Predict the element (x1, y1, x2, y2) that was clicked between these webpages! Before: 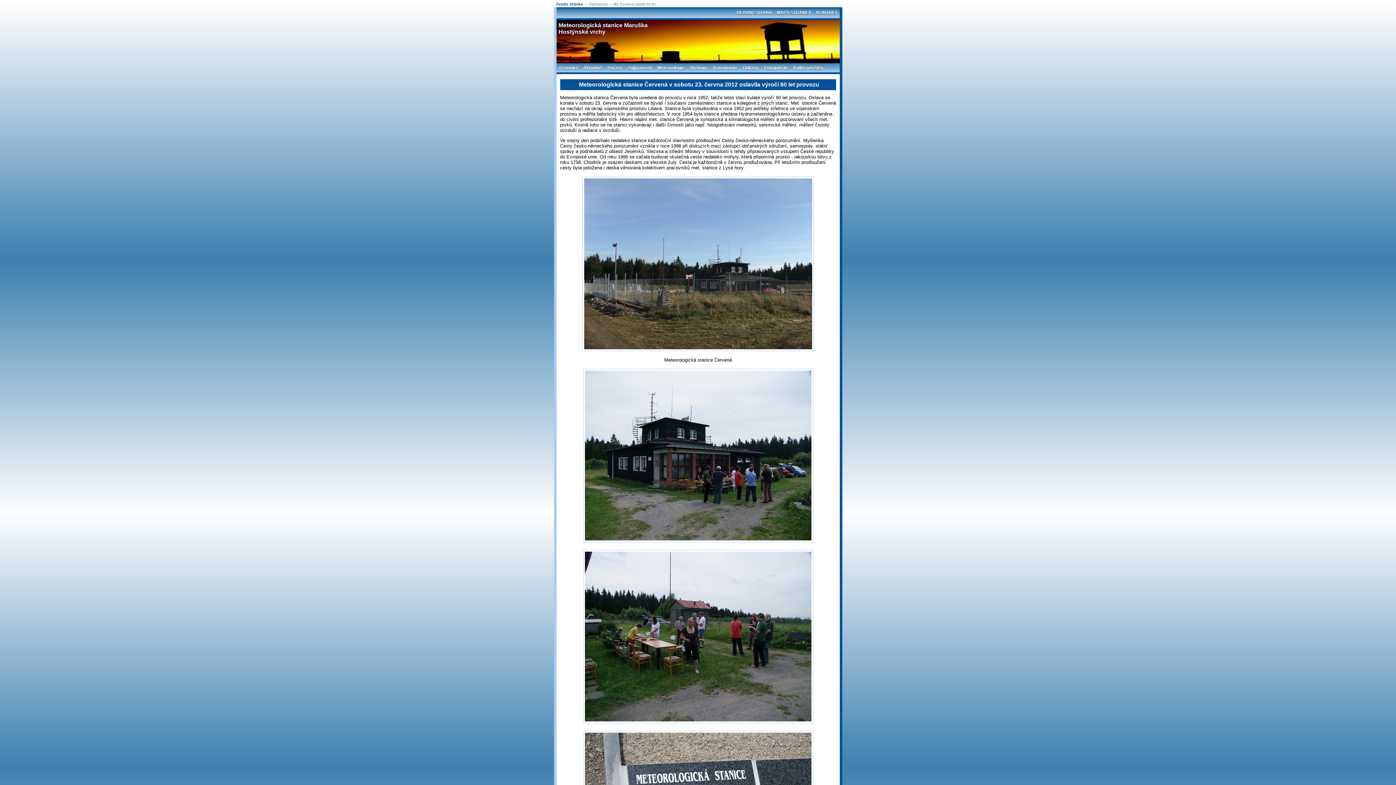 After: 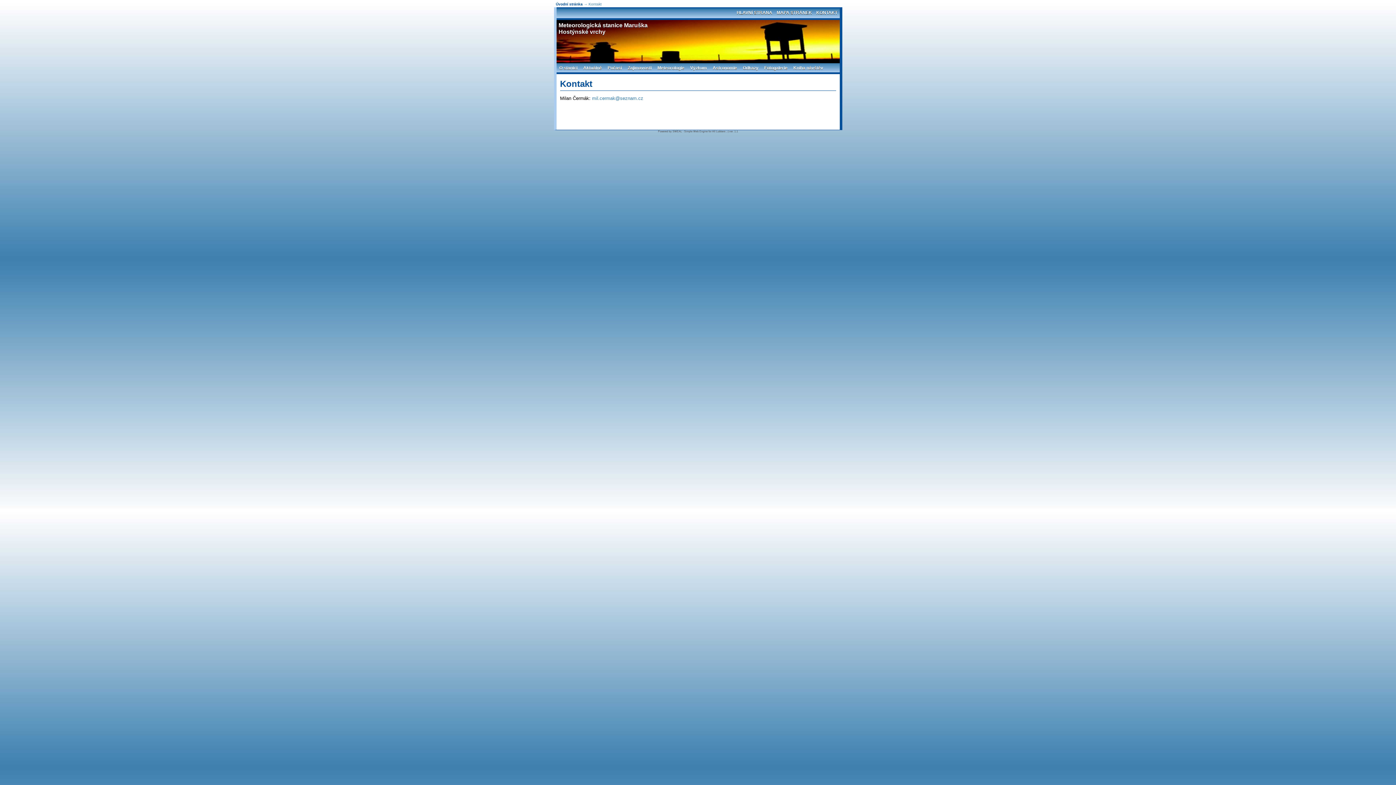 Action: bbox: (814, 8, 839, 18) label: KONTAKT